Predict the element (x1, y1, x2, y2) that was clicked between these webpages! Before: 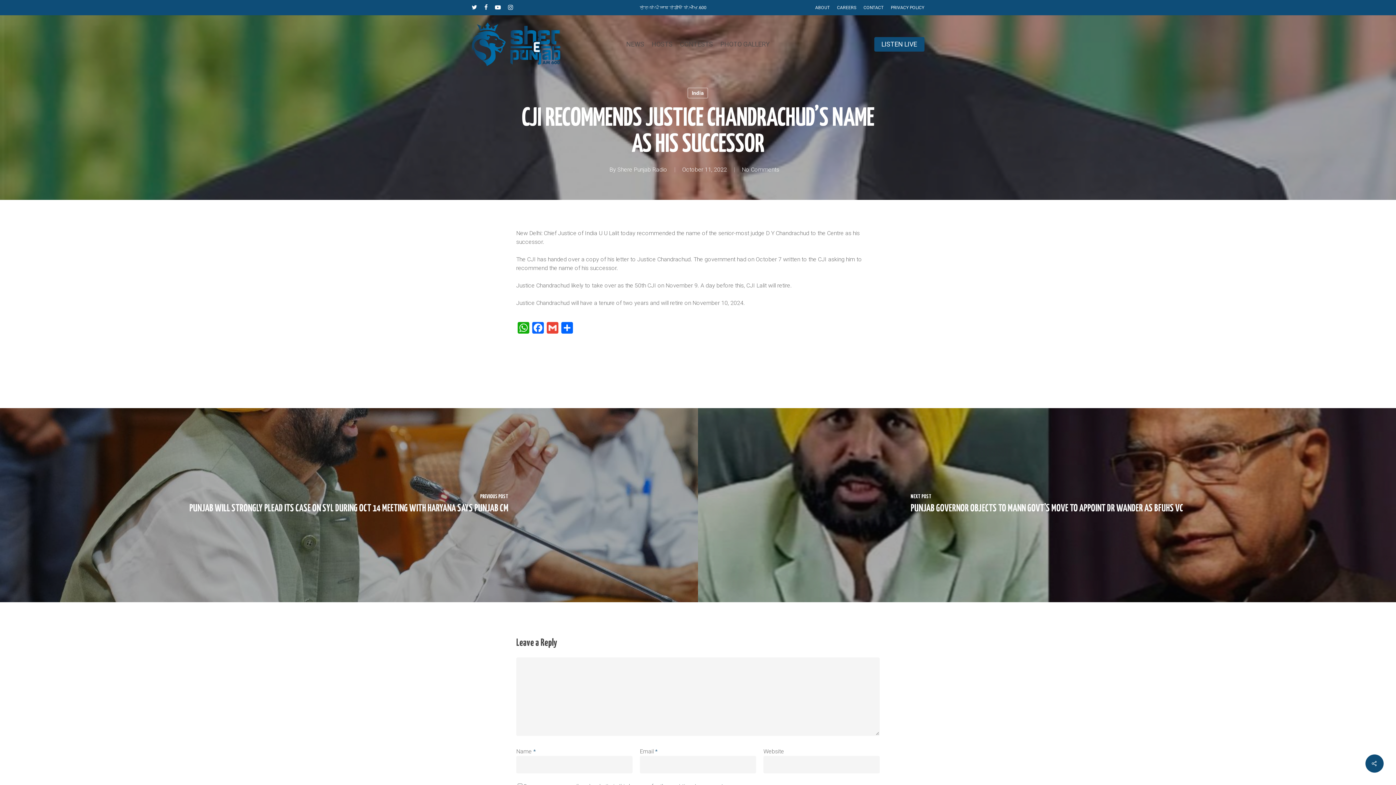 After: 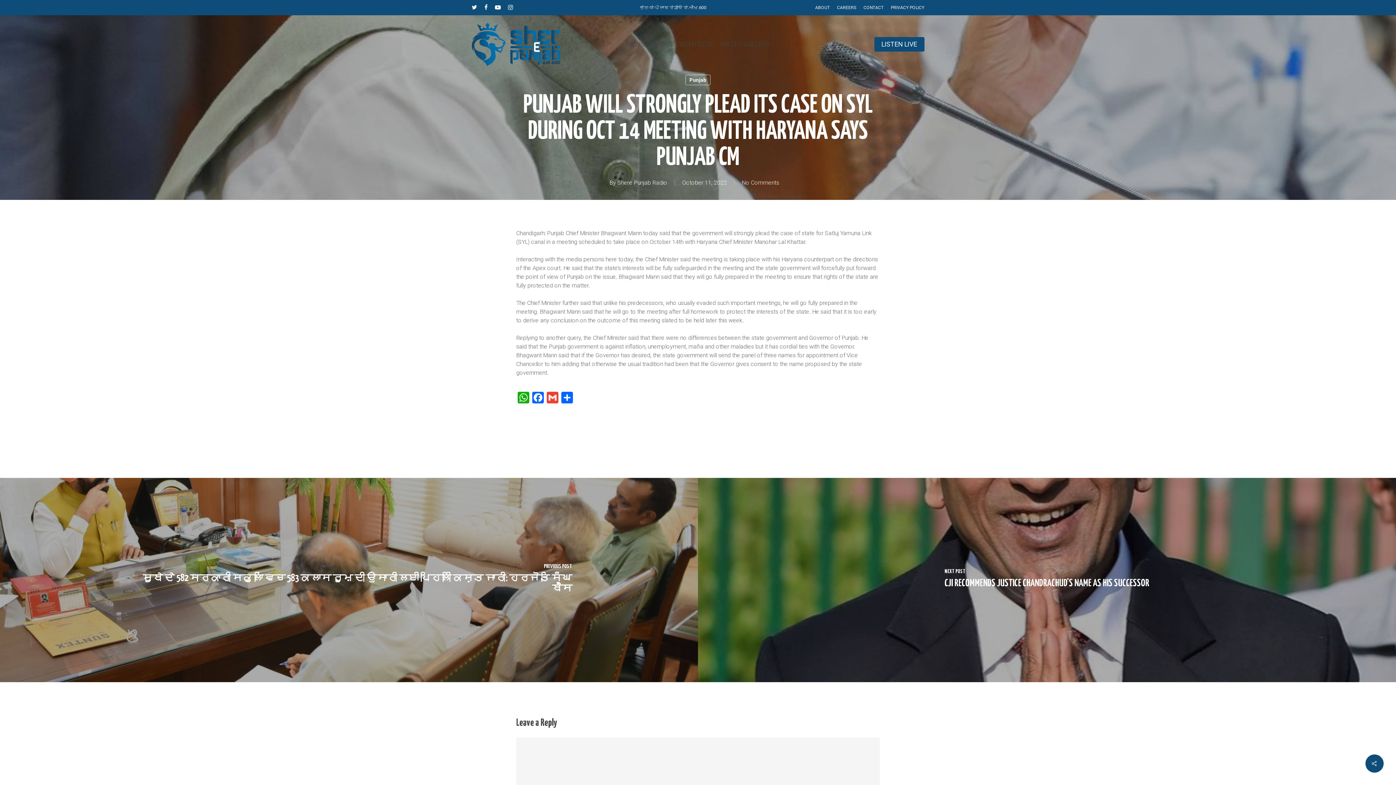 Action: label: Punjab will strongly plead its case on  SYL during Oct 14 meeting with Haryana says Punjab CM bbox: (0, 408, 698, 602)